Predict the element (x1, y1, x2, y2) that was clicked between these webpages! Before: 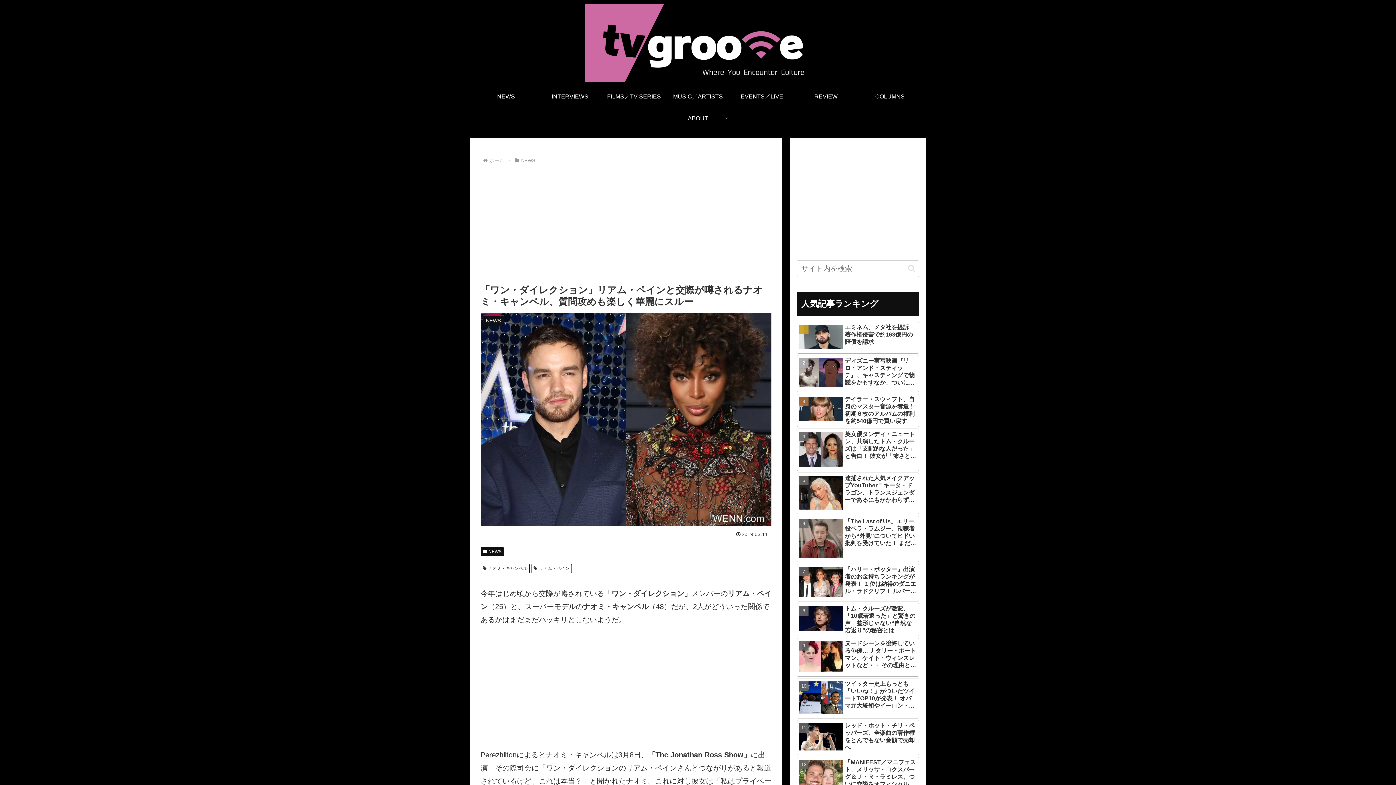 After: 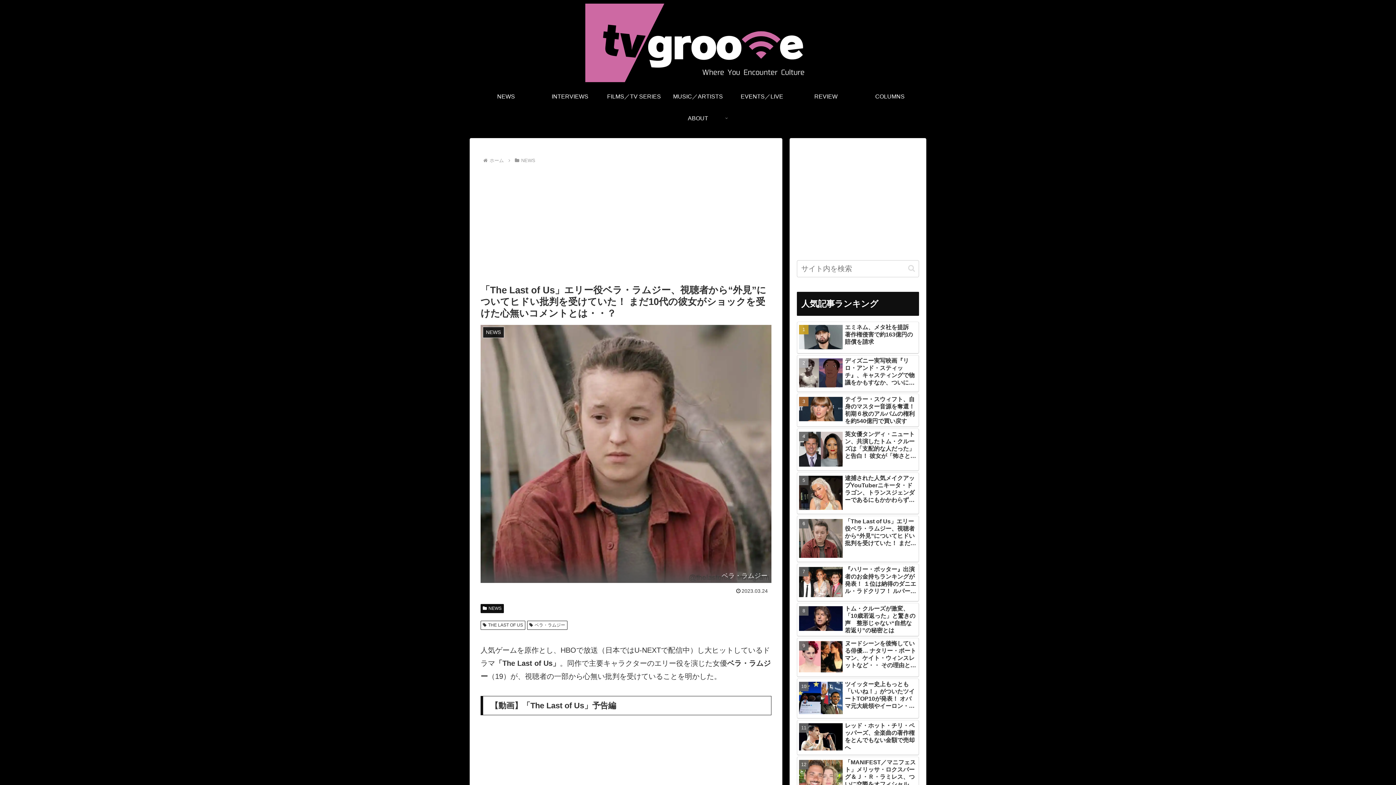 Action: label: 「The Last of Us」エリー役ベラ・ラムジー、視聴者から“外見”についてヒドい批判を受けていた！ まだ10代の彼女がショックを受けた心無いコメントとは・・？ bbox: (797, 516, 919, 562)